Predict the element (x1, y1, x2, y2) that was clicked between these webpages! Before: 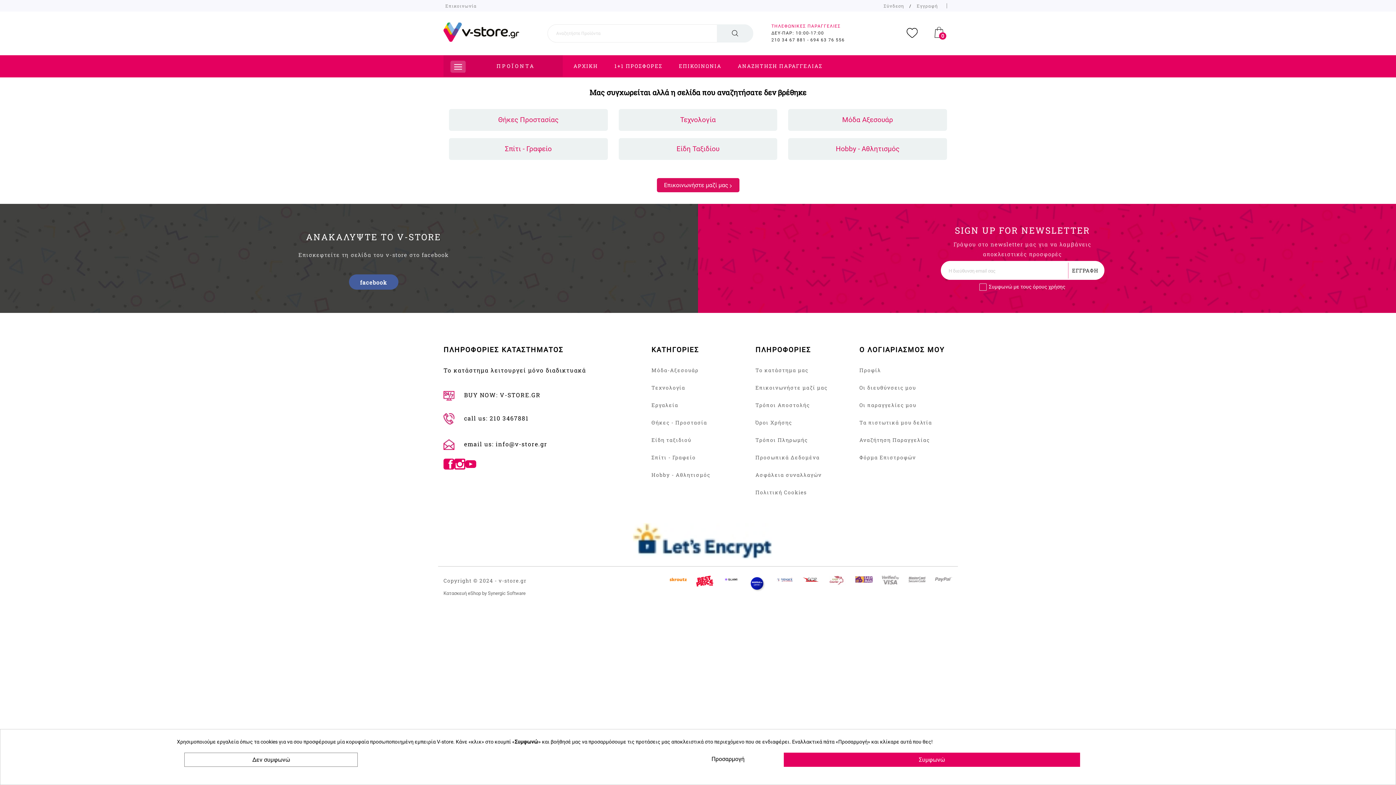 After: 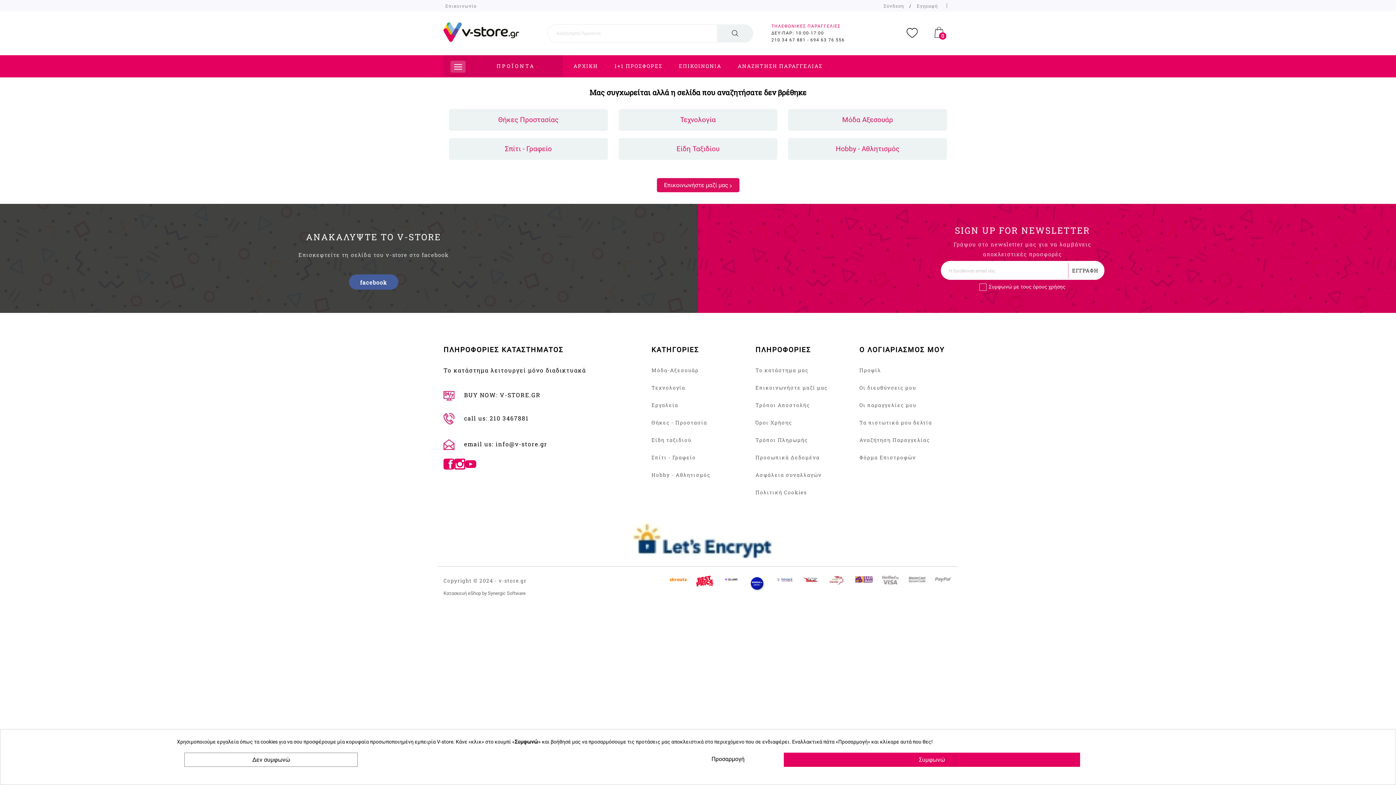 Action: bbox: (829, 577, 846, 583)